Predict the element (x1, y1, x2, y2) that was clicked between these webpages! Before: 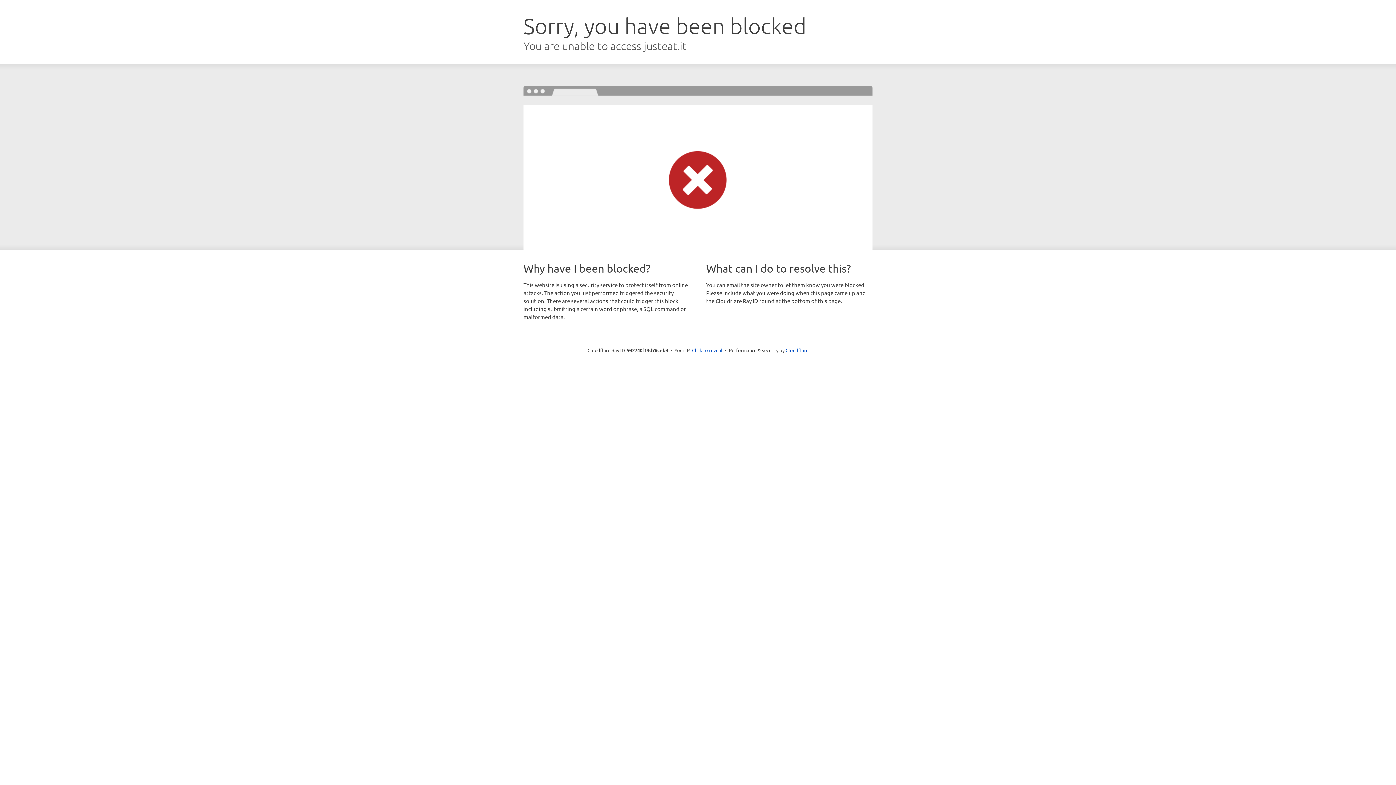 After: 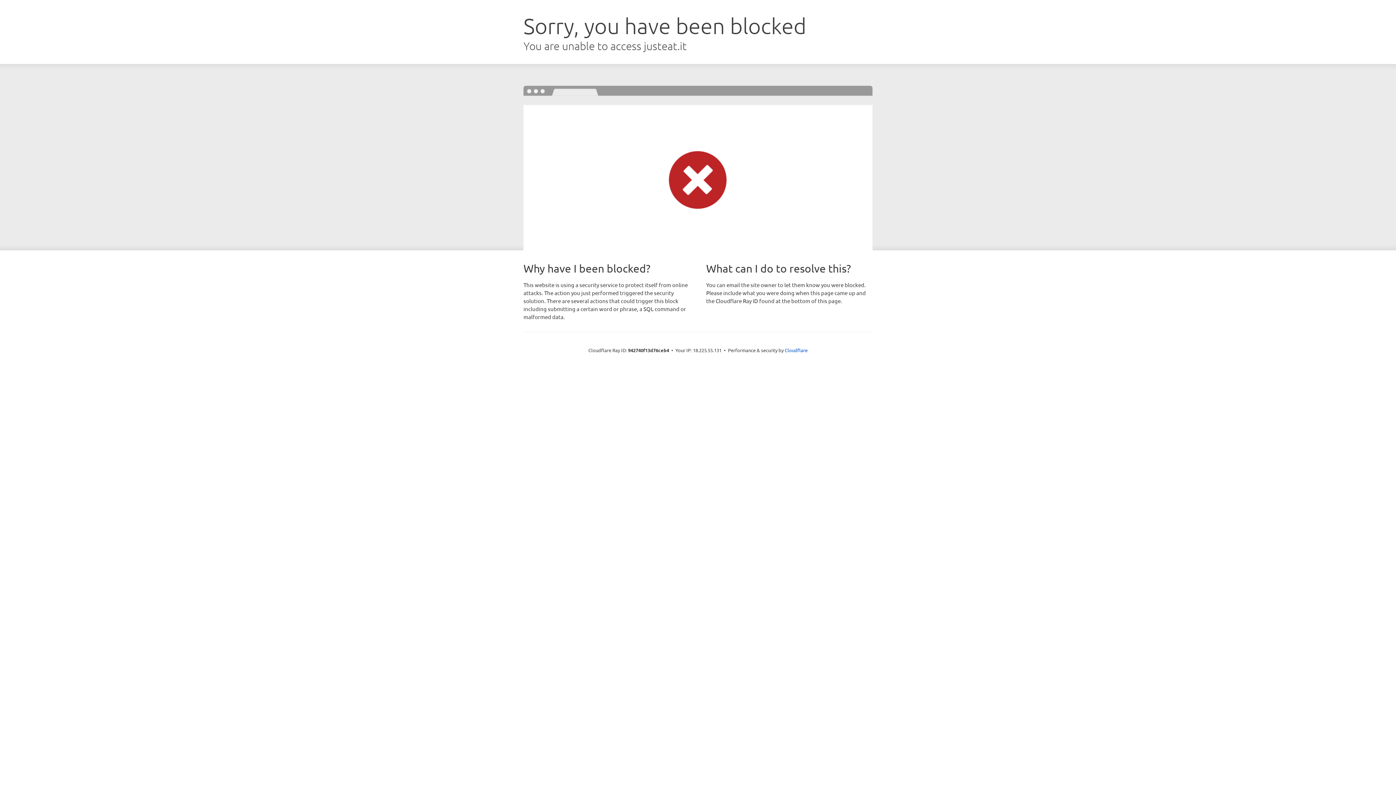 Action: bbox: (692, 346, 722, 353) label: Click to reveal